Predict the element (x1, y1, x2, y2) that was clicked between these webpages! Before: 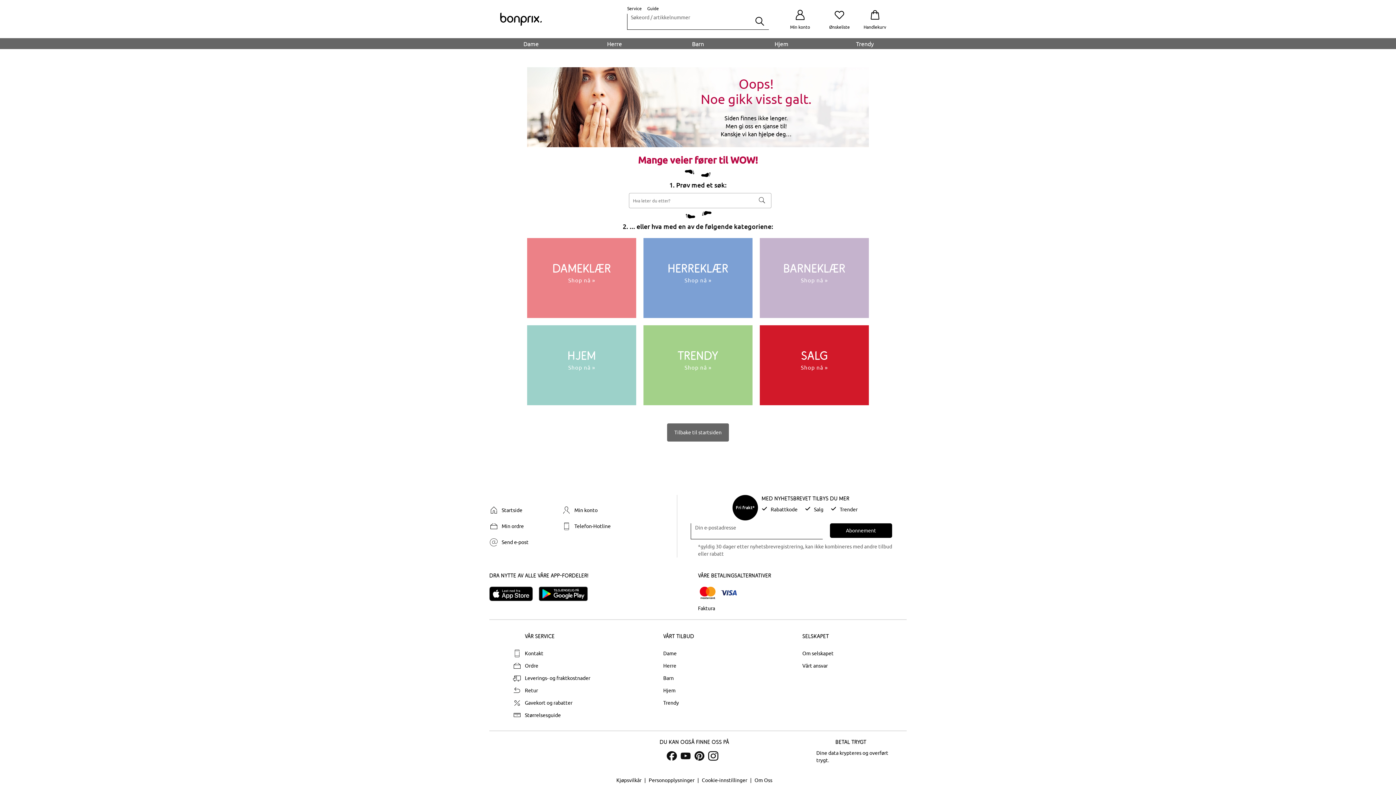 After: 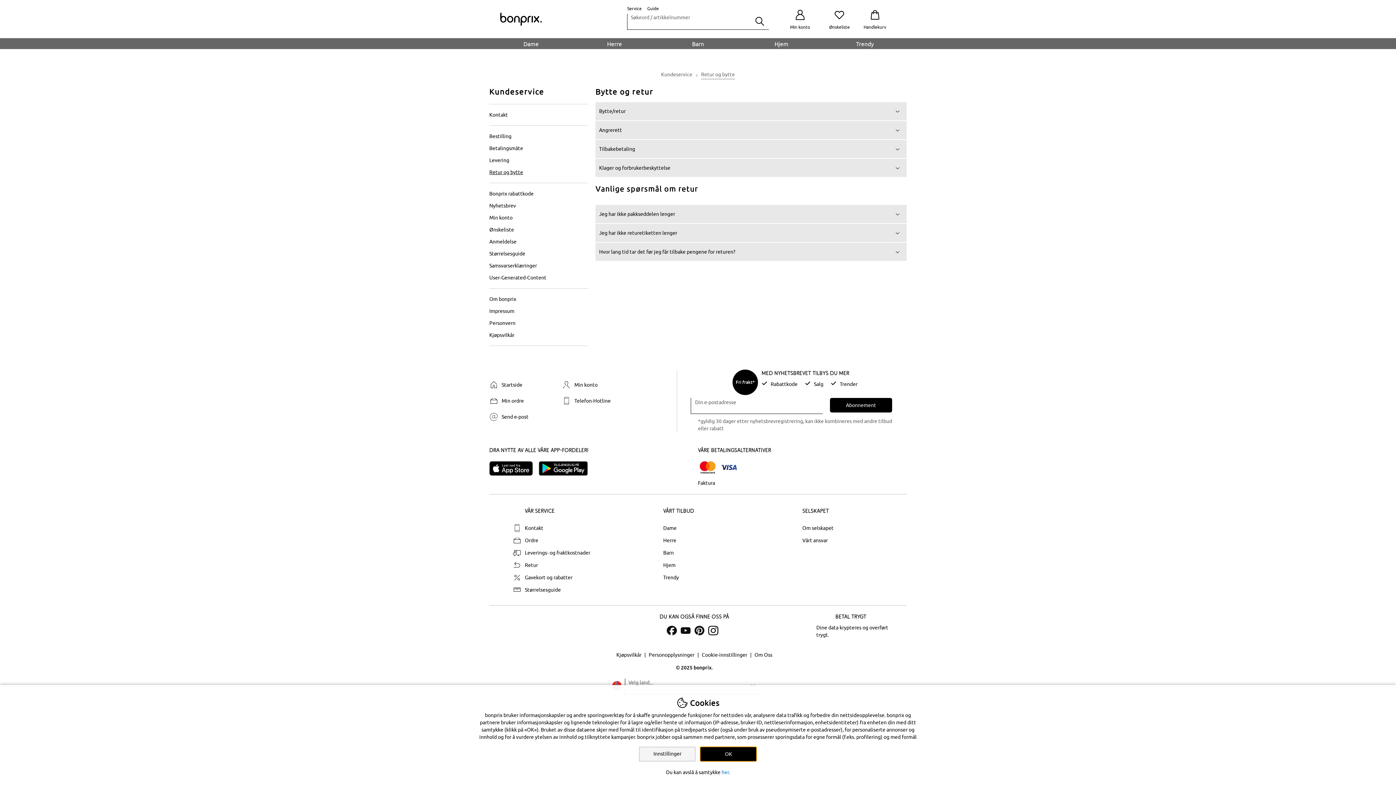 Action: bbox: (509, 686, 648, 695) label: Retur